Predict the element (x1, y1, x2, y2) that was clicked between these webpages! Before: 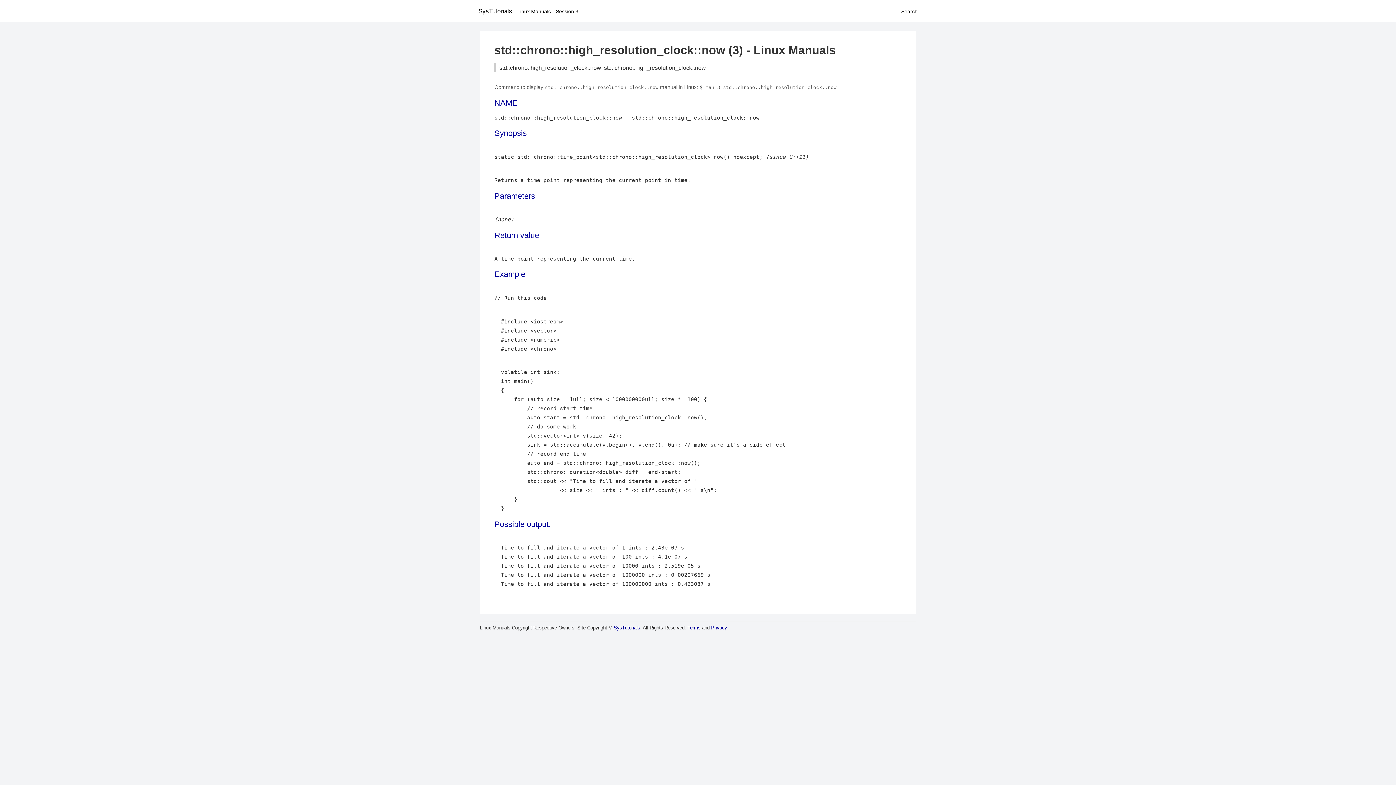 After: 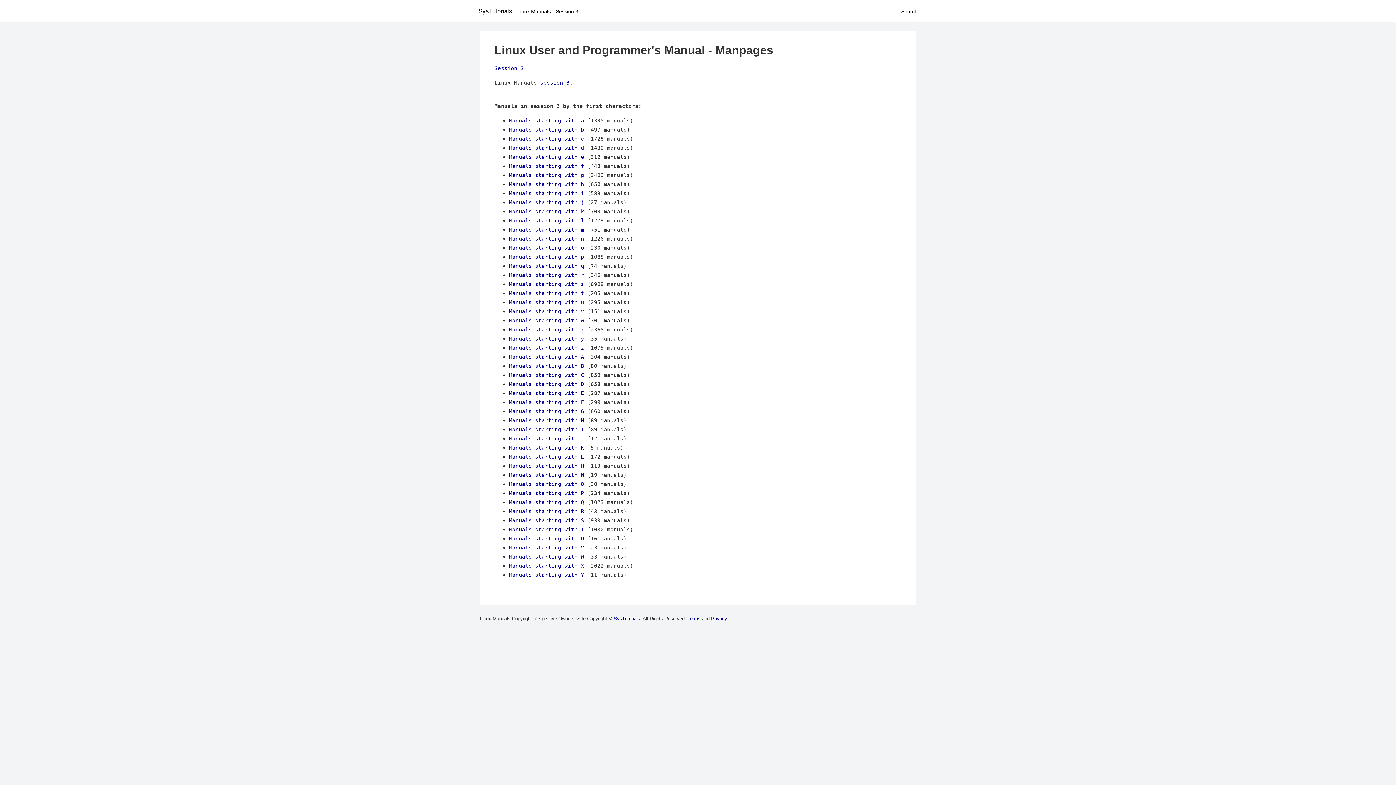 Action: label: Session 3 bbox: (556, 8, 578, 14)